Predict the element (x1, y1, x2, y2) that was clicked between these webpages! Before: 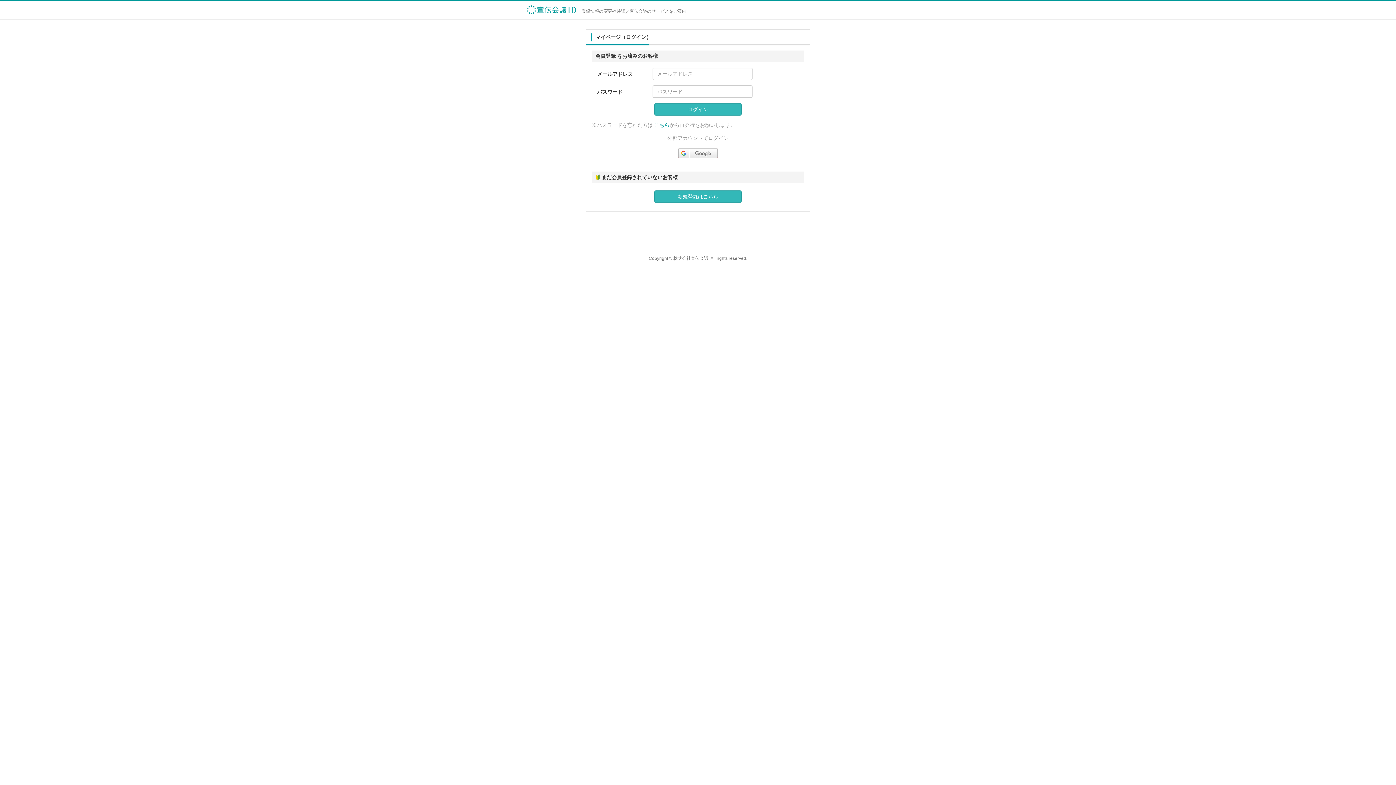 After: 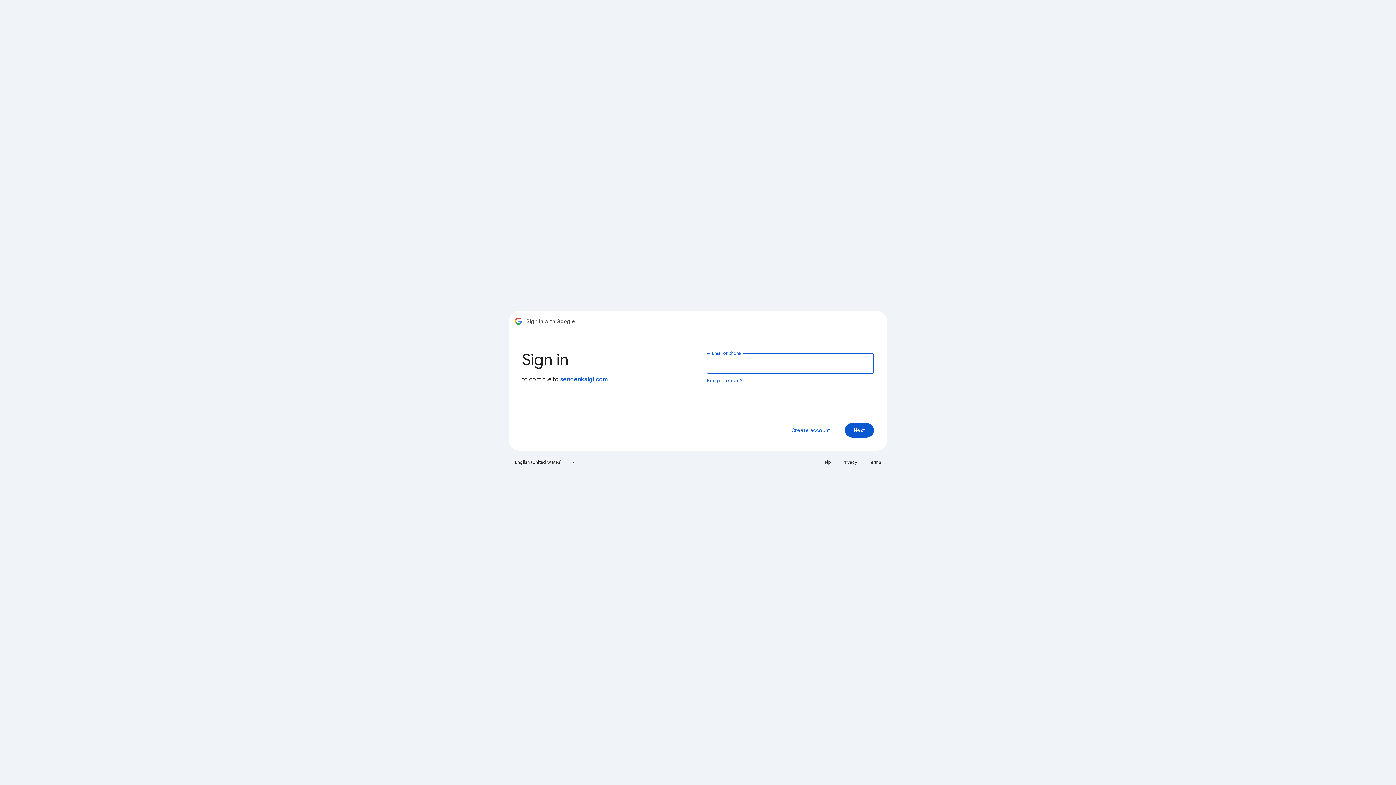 Action: bbox: (678, 148, 717, 158)